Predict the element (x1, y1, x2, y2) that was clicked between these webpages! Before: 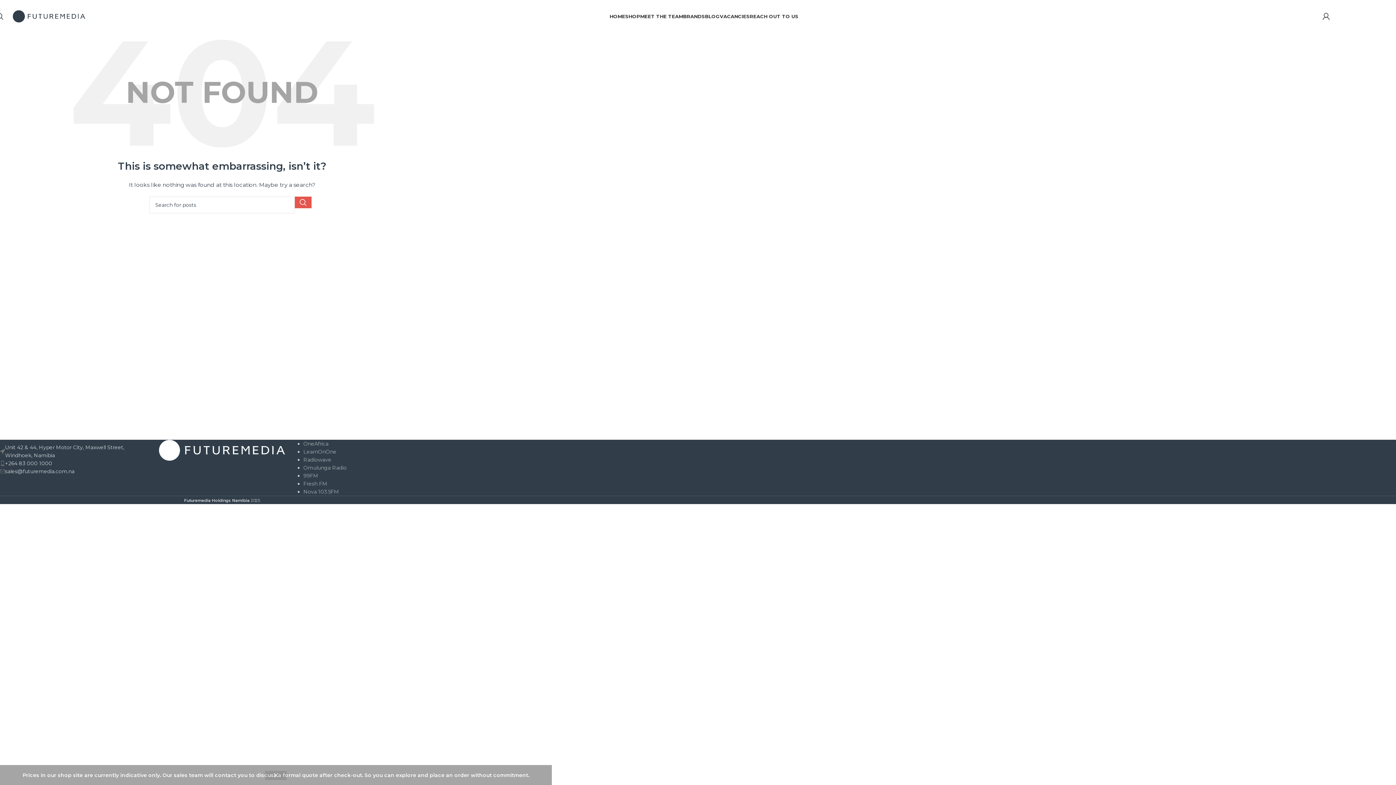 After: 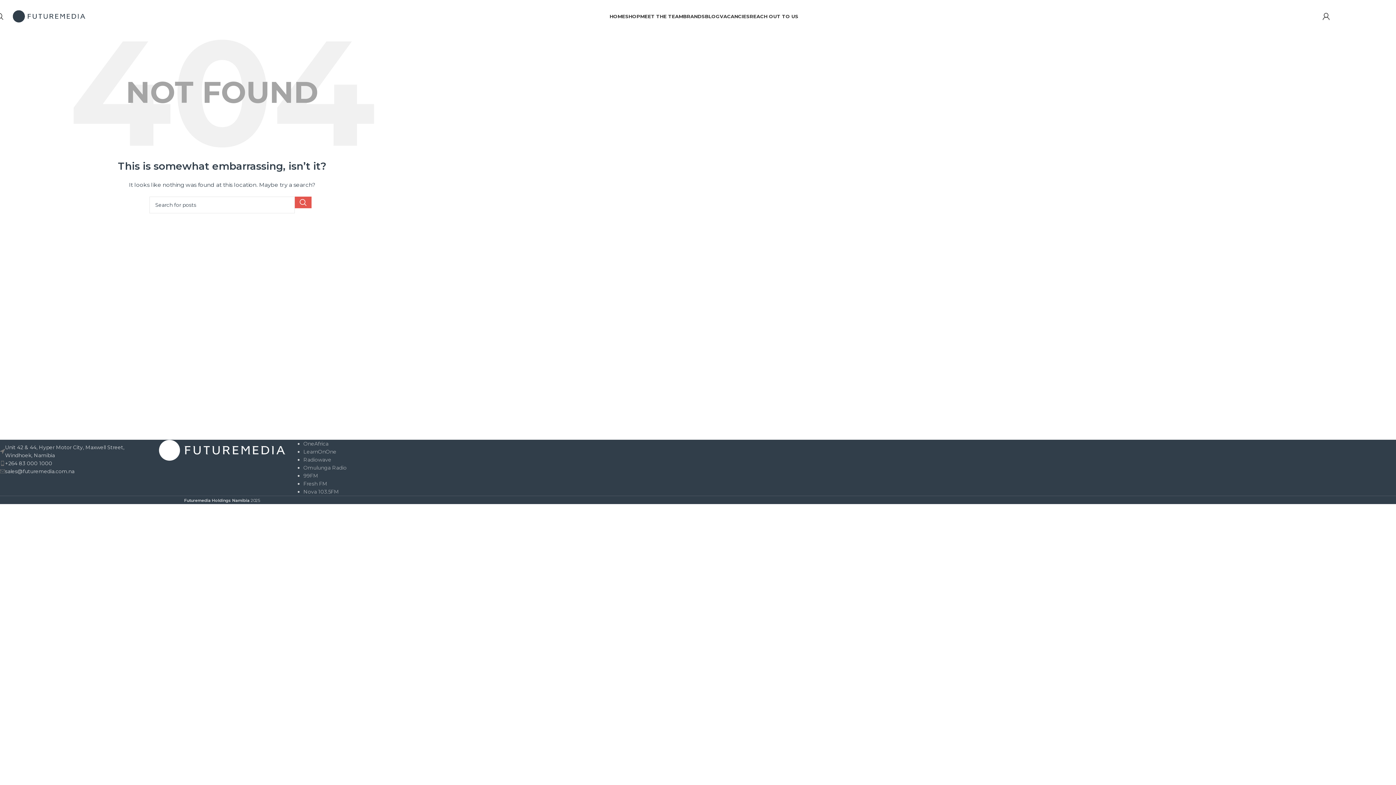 Action: bbox: (265, 771, 286, 780) label: Dismiss